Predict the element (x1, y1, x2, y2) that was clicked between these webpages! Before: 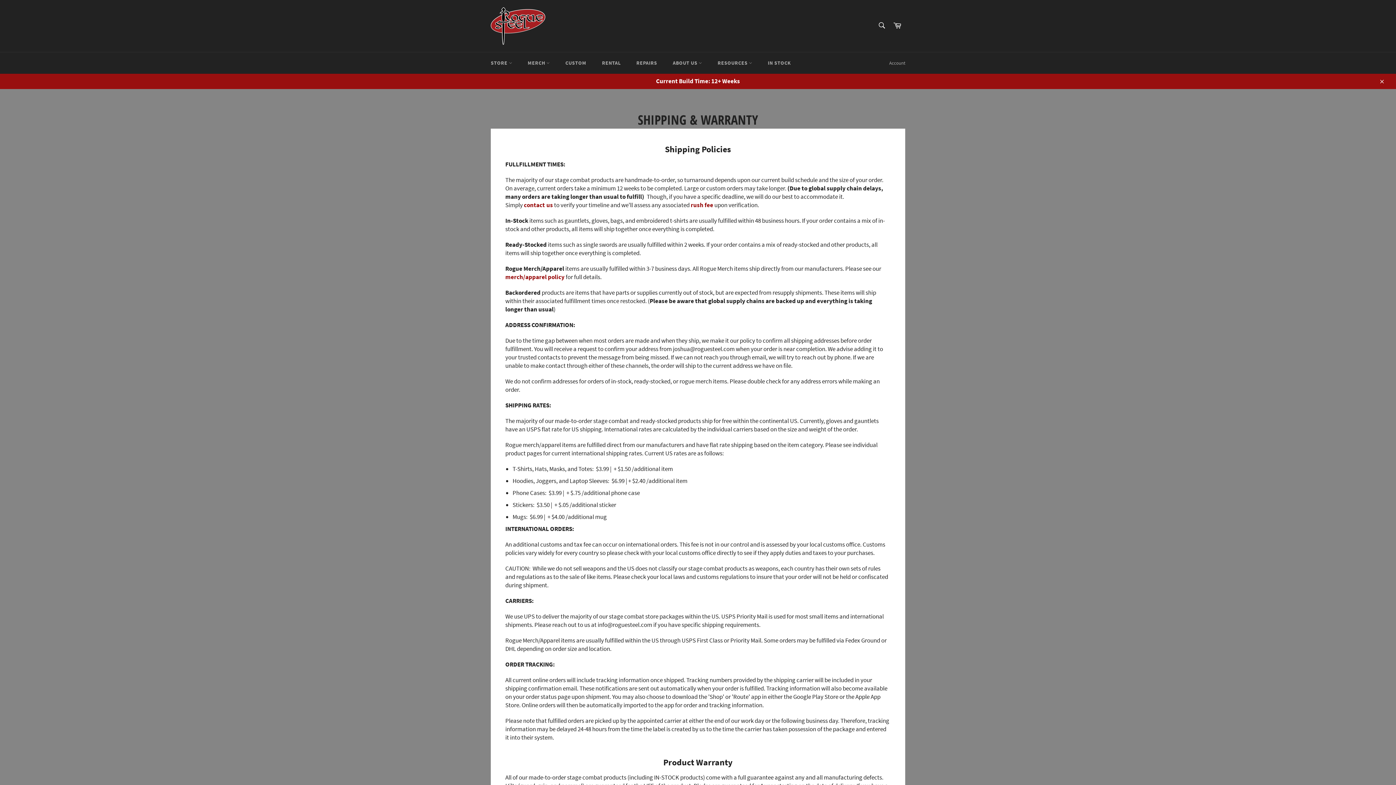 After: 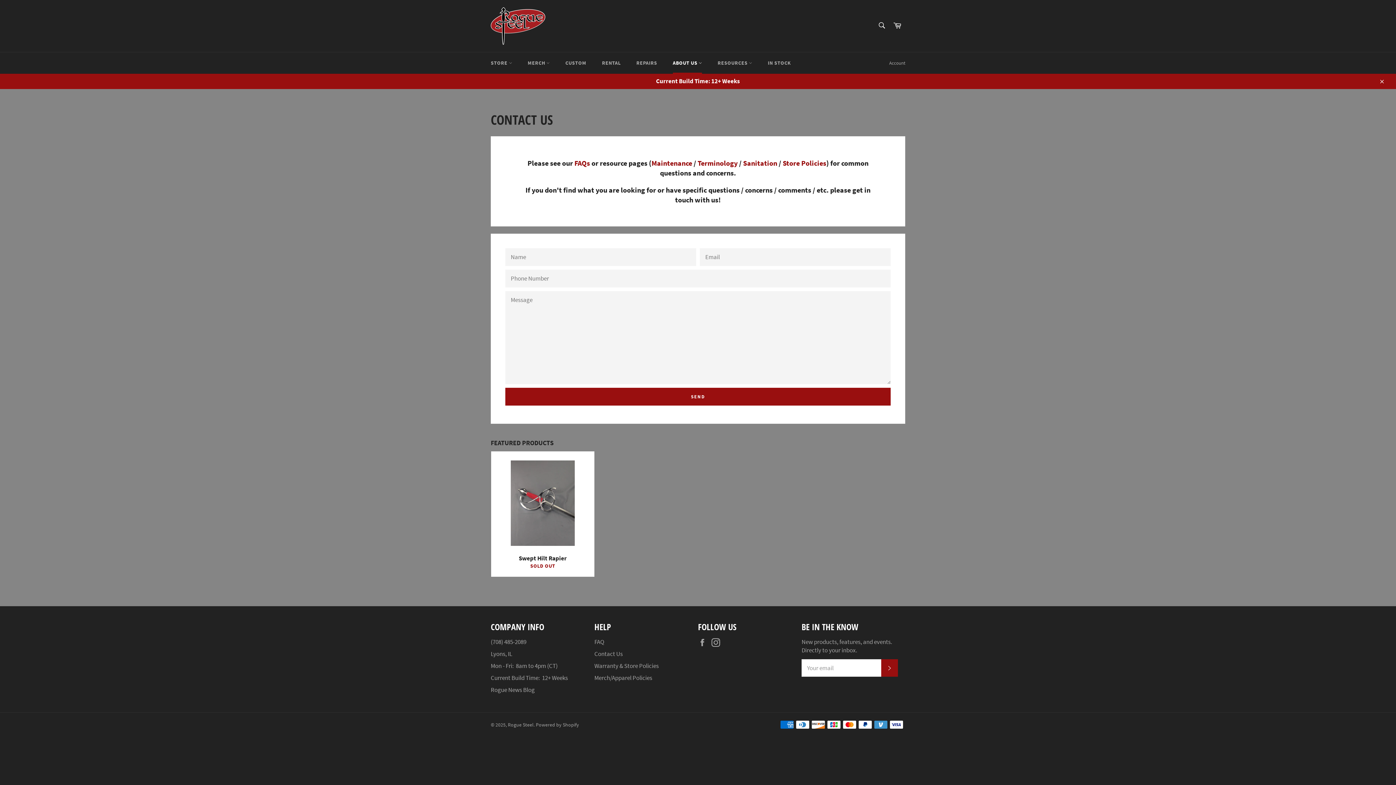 Action: label: contact us bbox: (524, 201, 553, 209)